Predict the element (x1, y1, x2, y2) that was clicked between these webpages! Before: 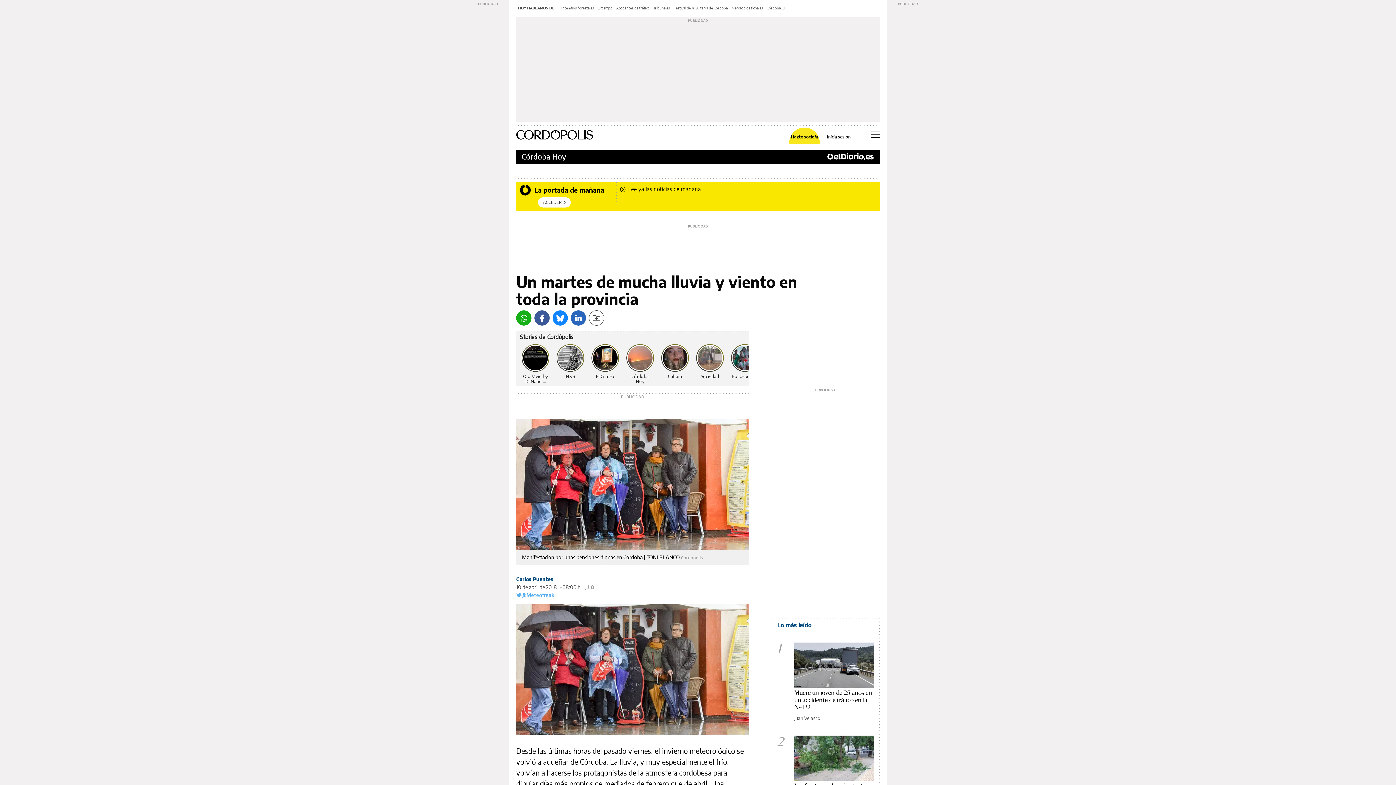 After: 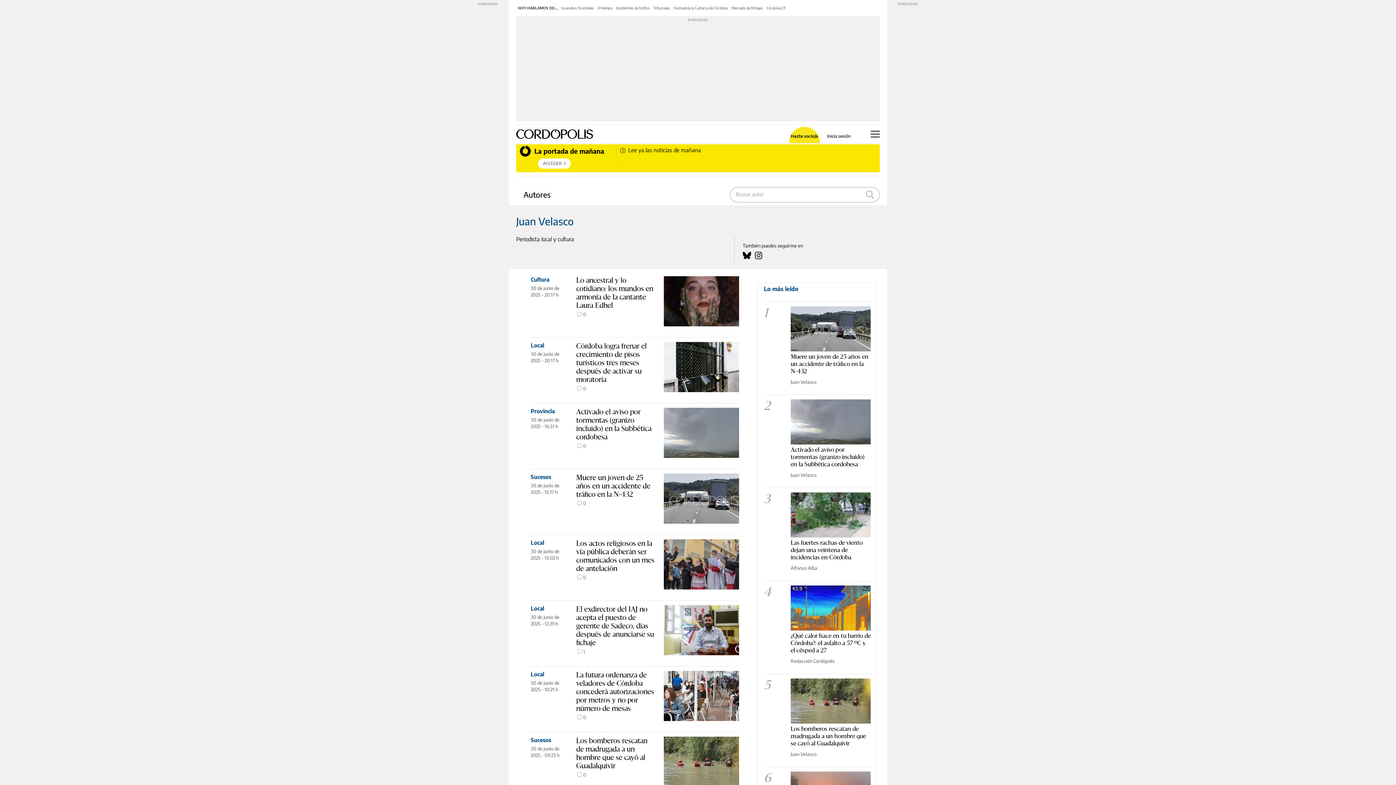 Action: bbox: (794, 715, 820, 721) label: Juan Velasco